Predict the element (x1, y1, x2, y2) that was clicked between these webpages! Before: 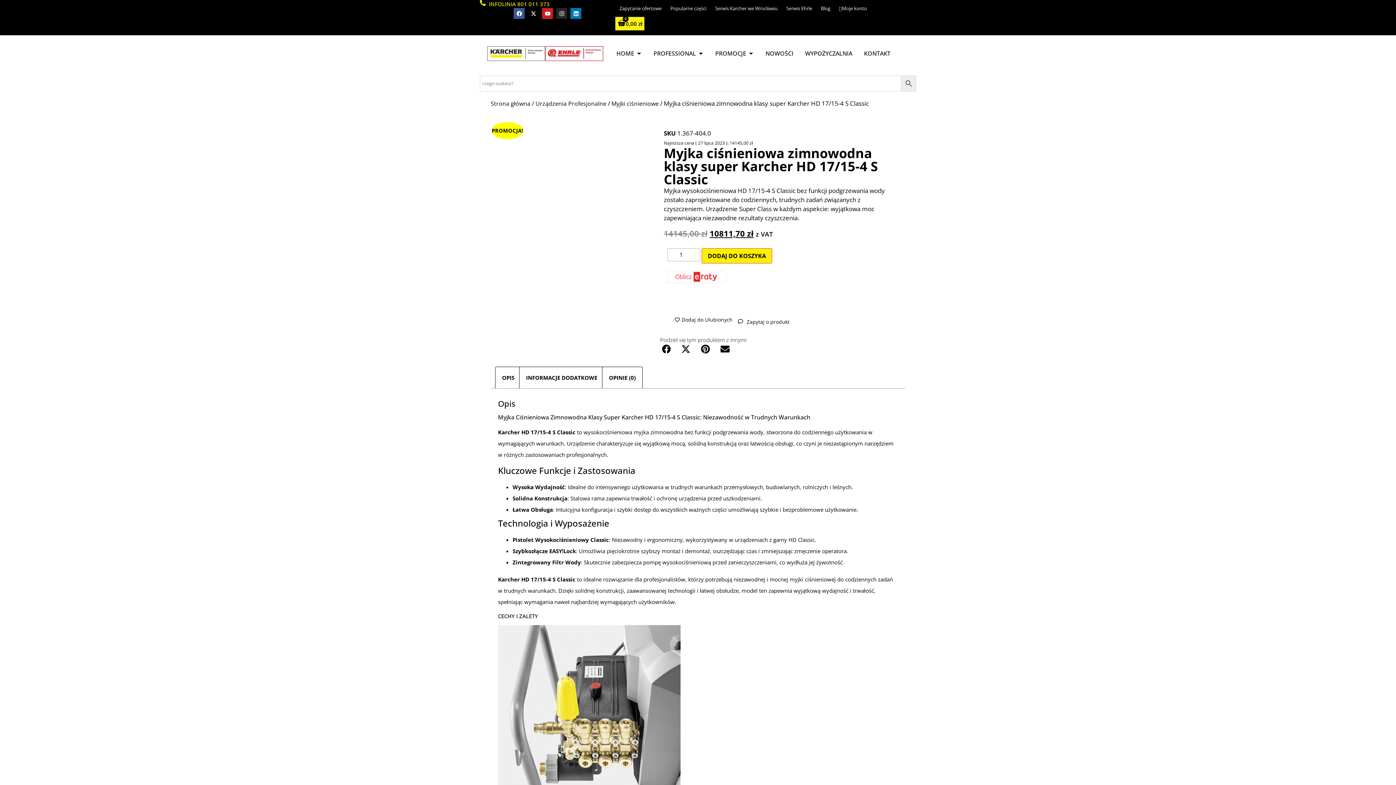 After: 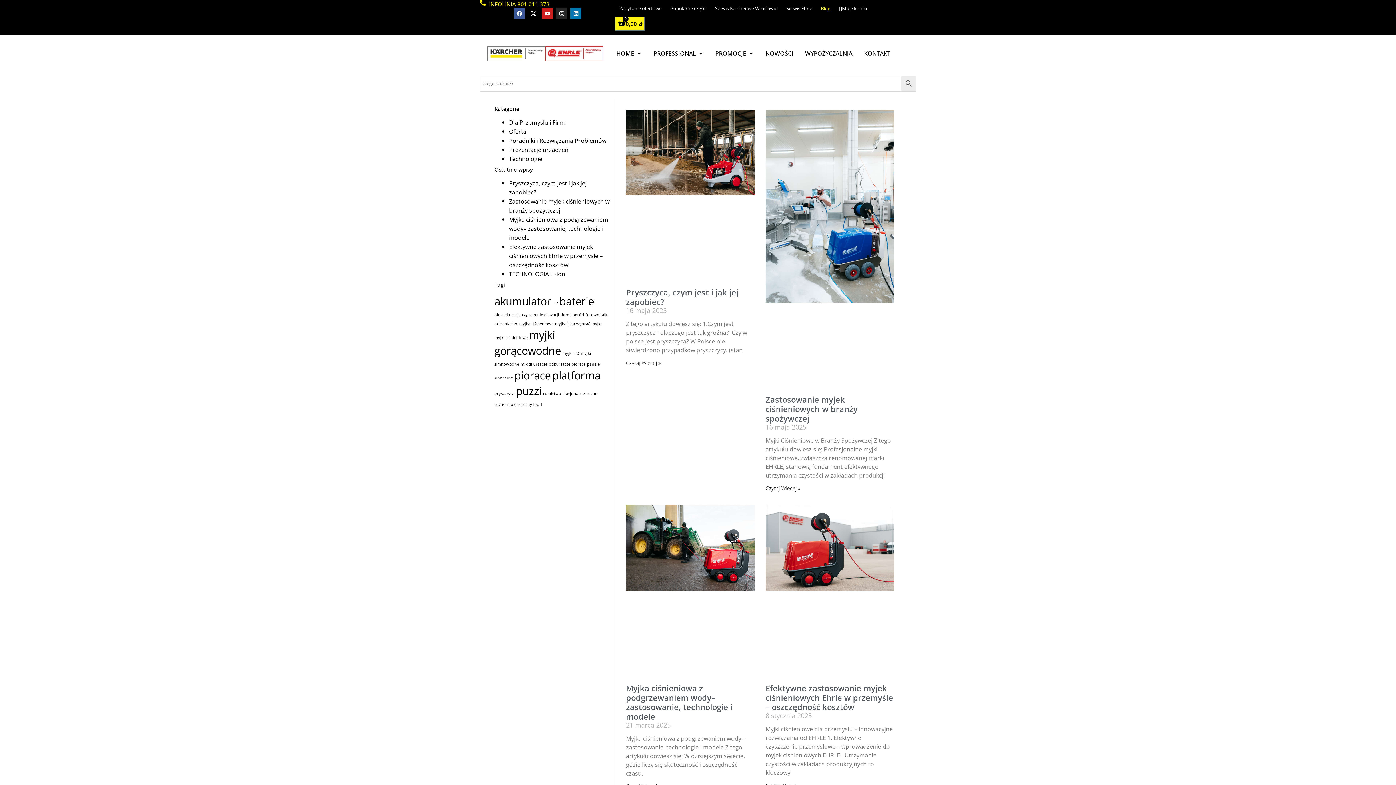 Action: label: Blog bbox: (816, 0, 834, 16)